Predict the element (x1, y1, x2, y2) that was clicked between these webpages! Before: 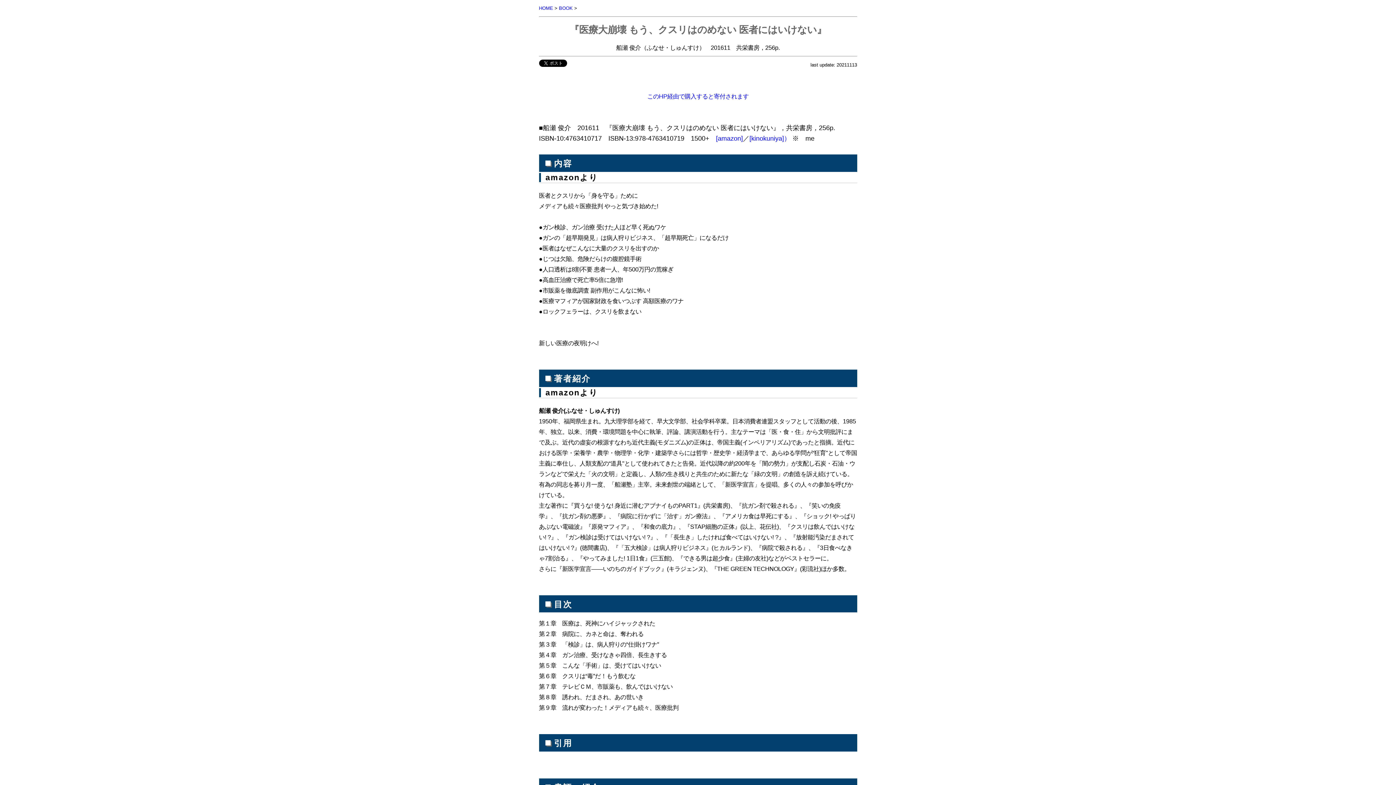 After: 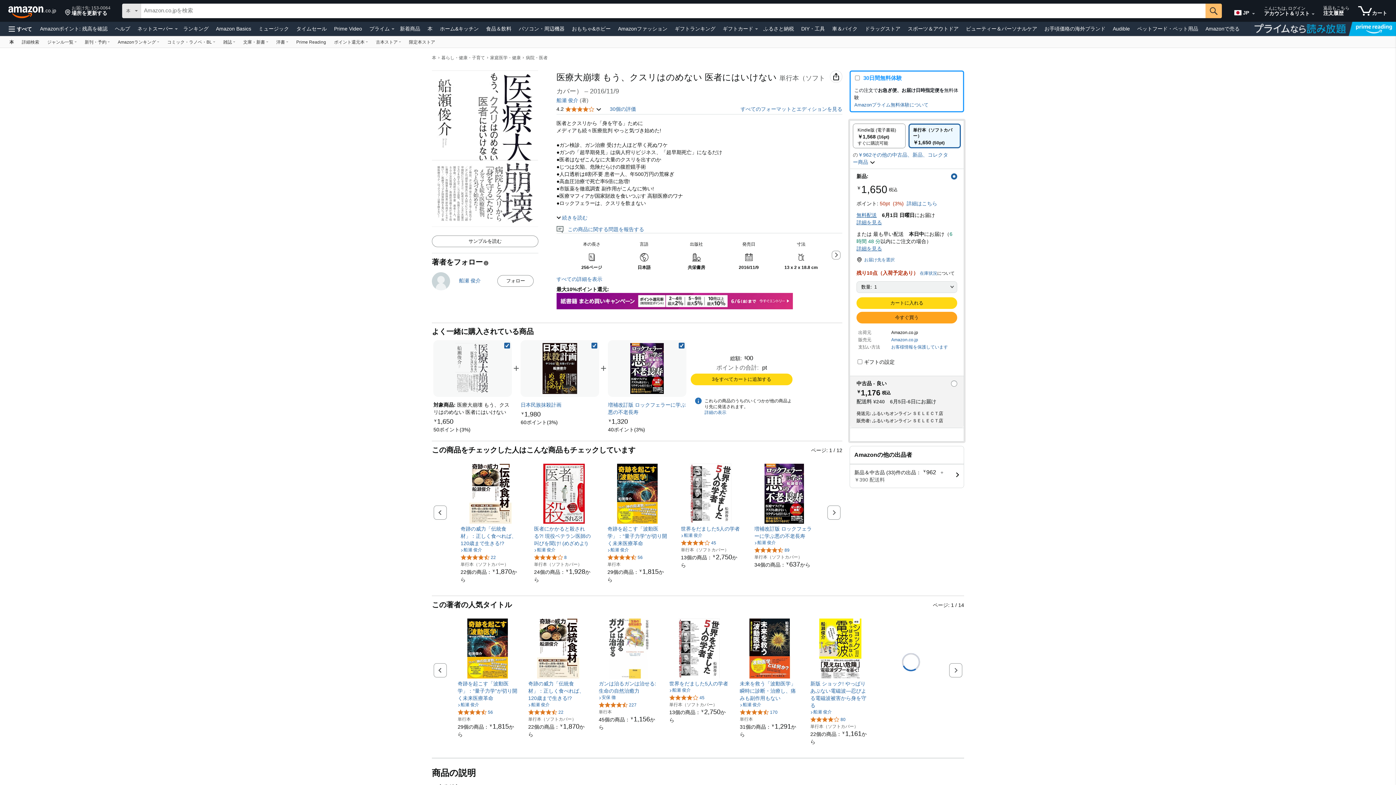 Action: label: [amazon] bbox: (716, 134, 743, 142)